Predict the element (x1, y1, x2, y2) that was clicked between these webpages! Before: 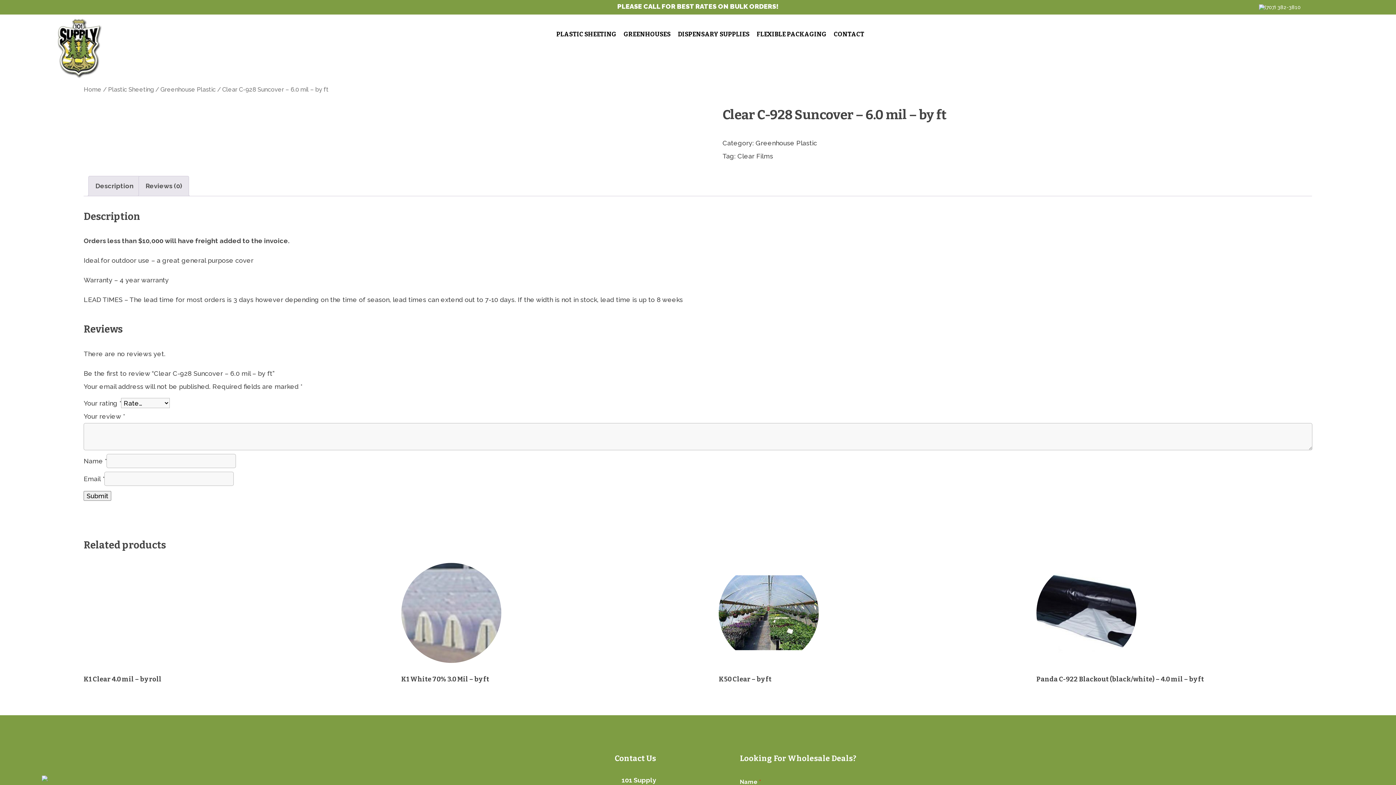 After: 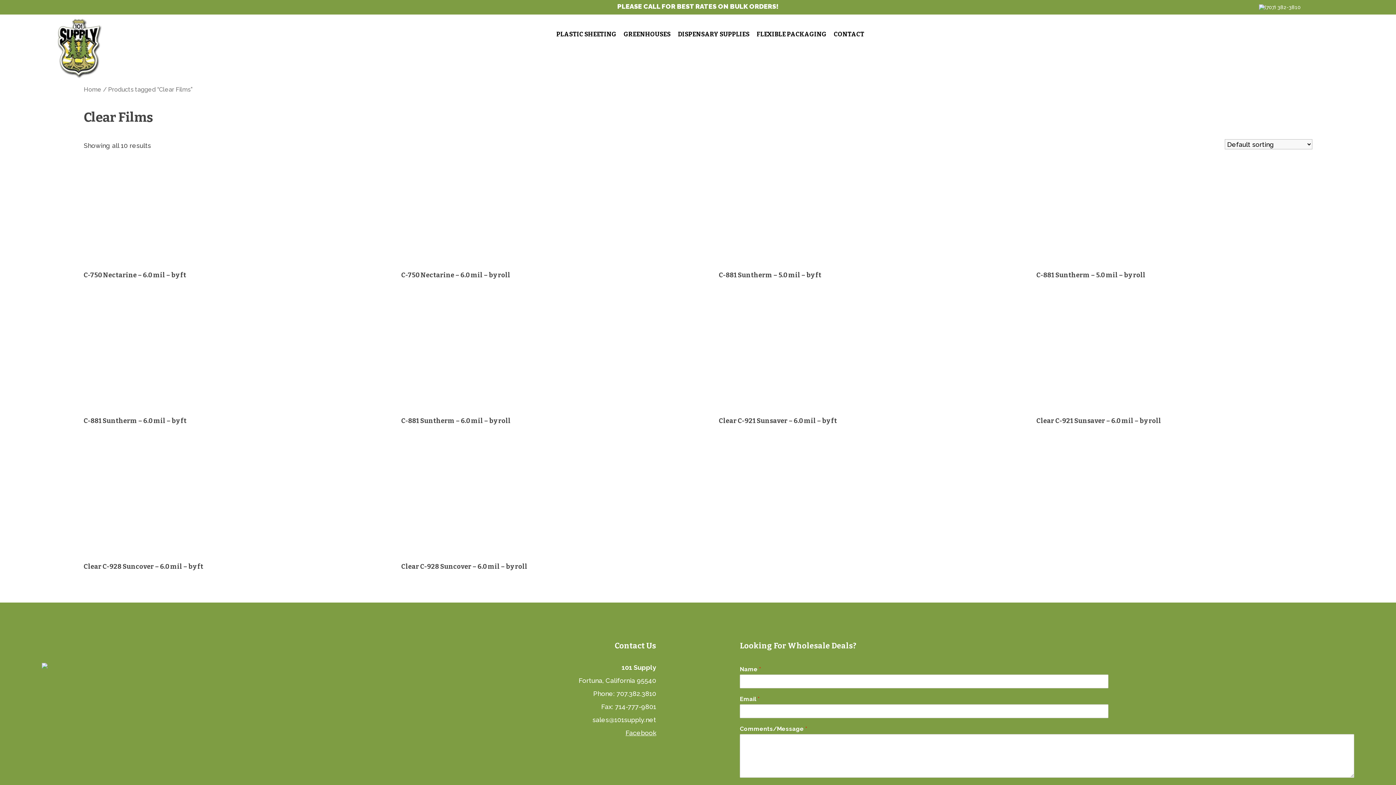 Action: bbox: (737, 152, 773, 159) label: Clear Films